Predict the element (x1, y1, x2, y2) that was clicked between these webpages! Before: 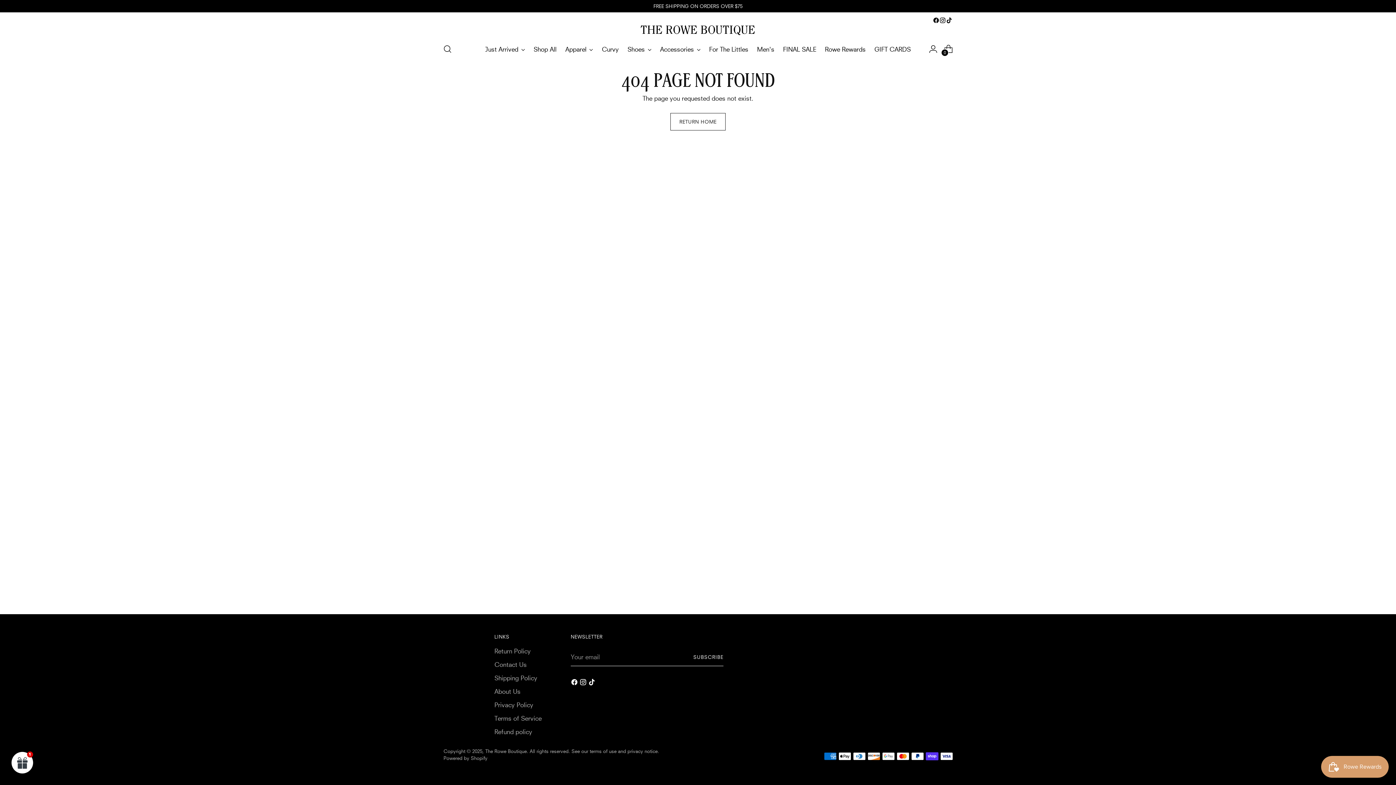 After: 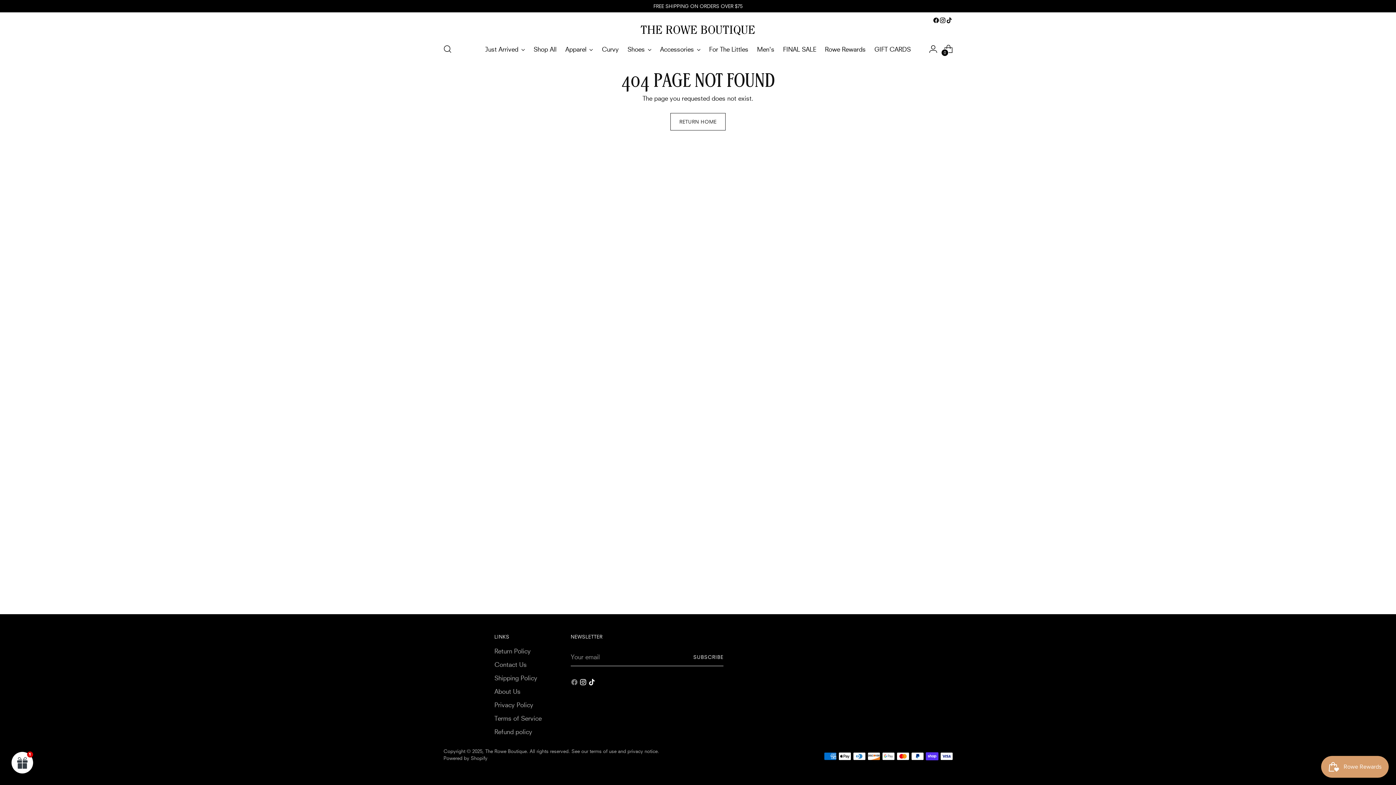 Action: bbox: (570, 678, 579, 688)